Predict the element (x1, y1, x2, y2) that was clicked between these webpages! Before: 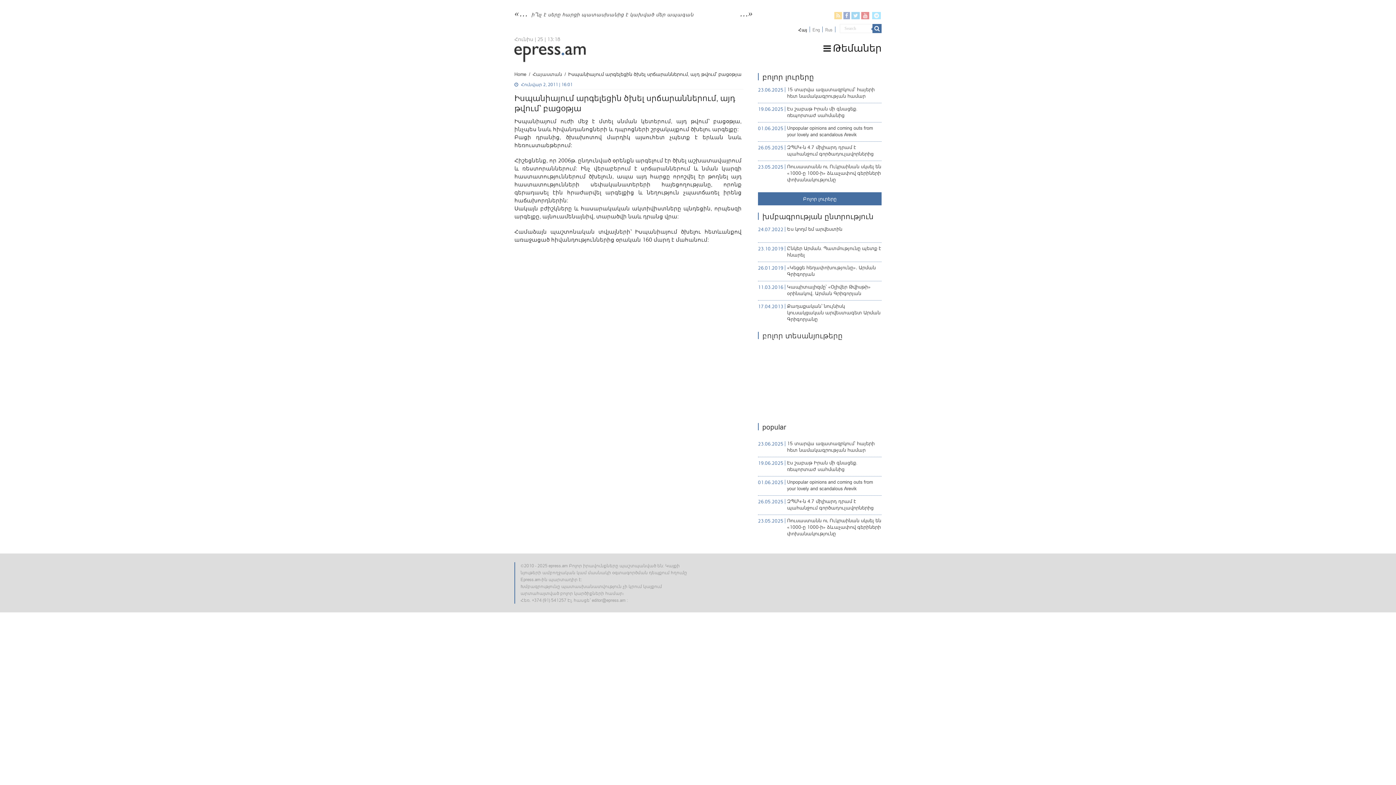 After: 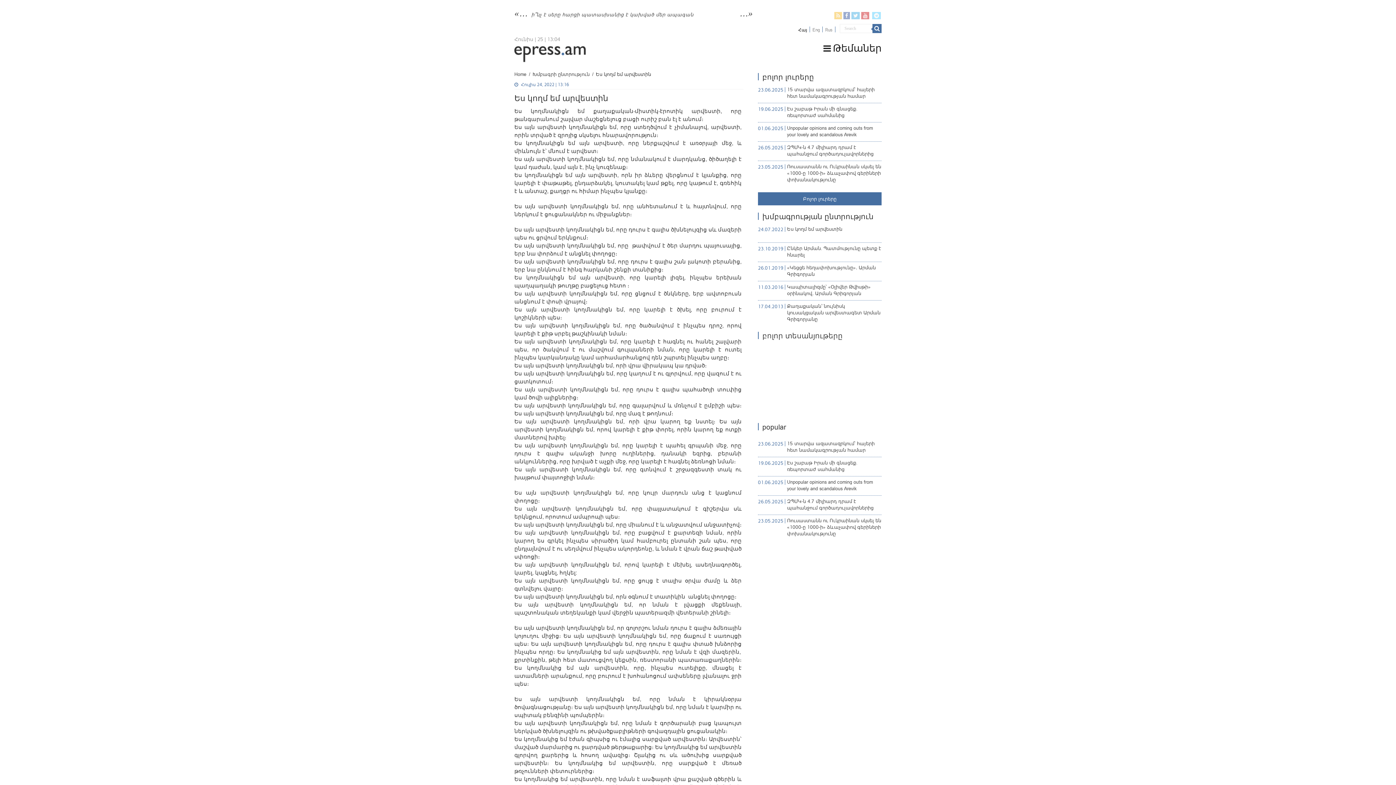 Action: label: Ես կողմ եմ արվեստին bbox: (787, 226, 842, 231)